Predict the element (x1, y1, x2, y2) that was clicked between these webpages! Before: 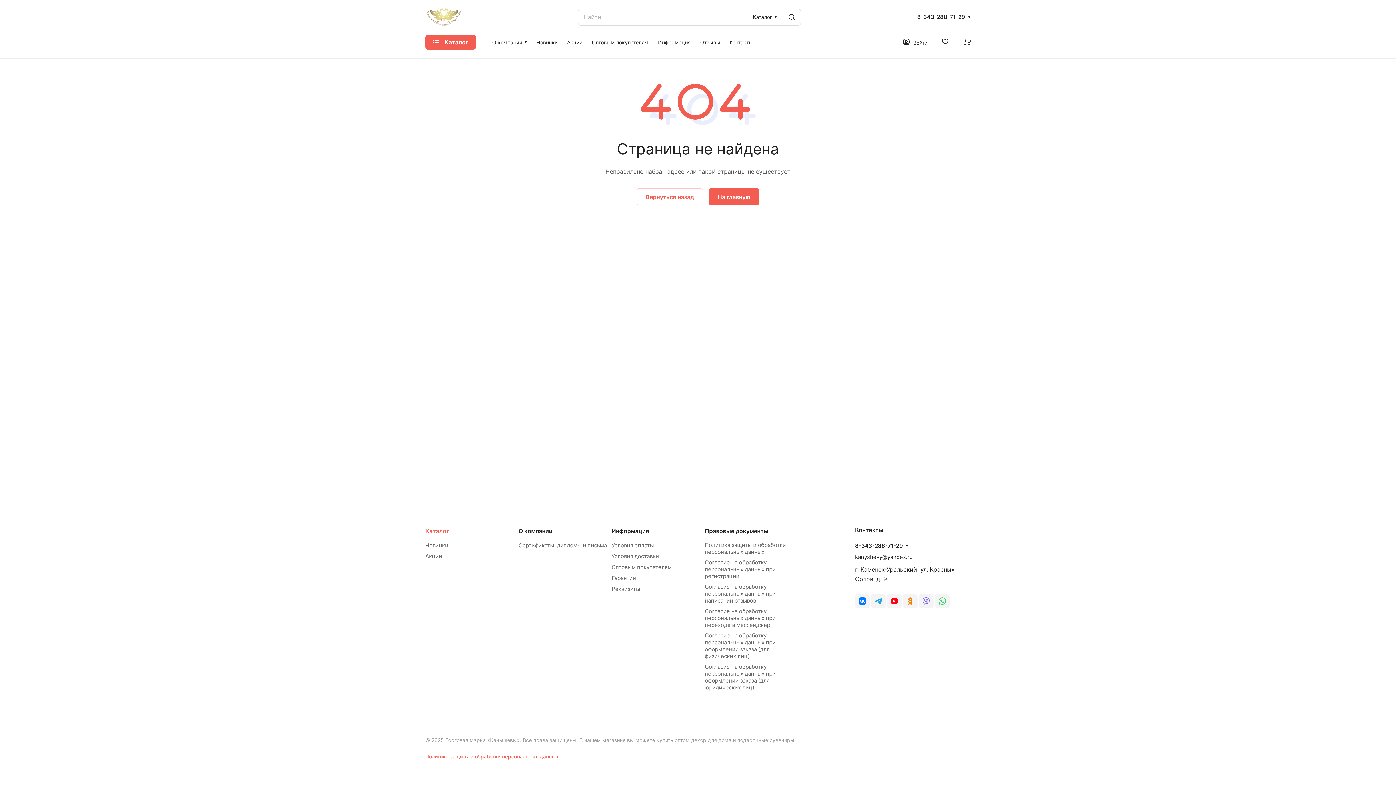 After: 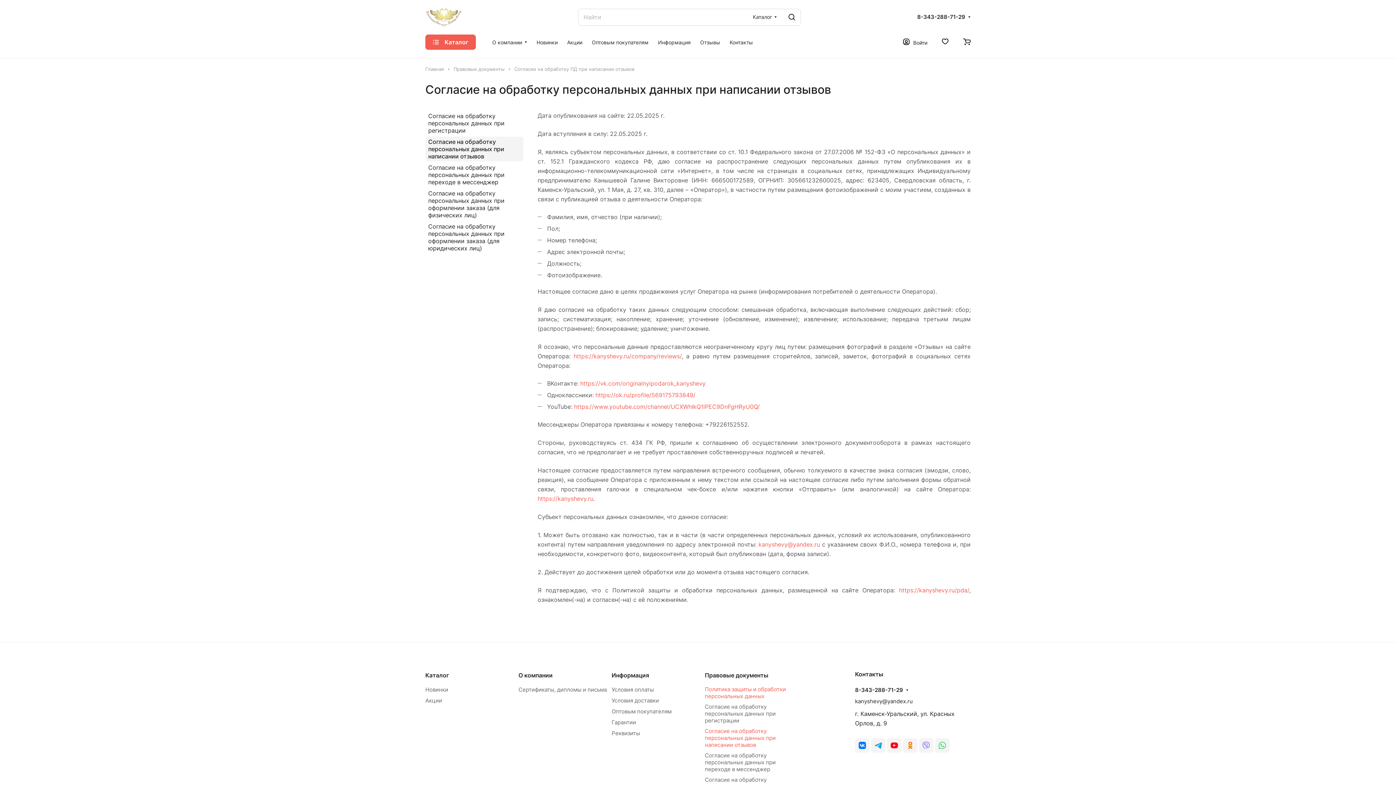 Action: label: Согласие на обработку персональных данных при написании отзывов bbox: (705, 583, 775, 604)